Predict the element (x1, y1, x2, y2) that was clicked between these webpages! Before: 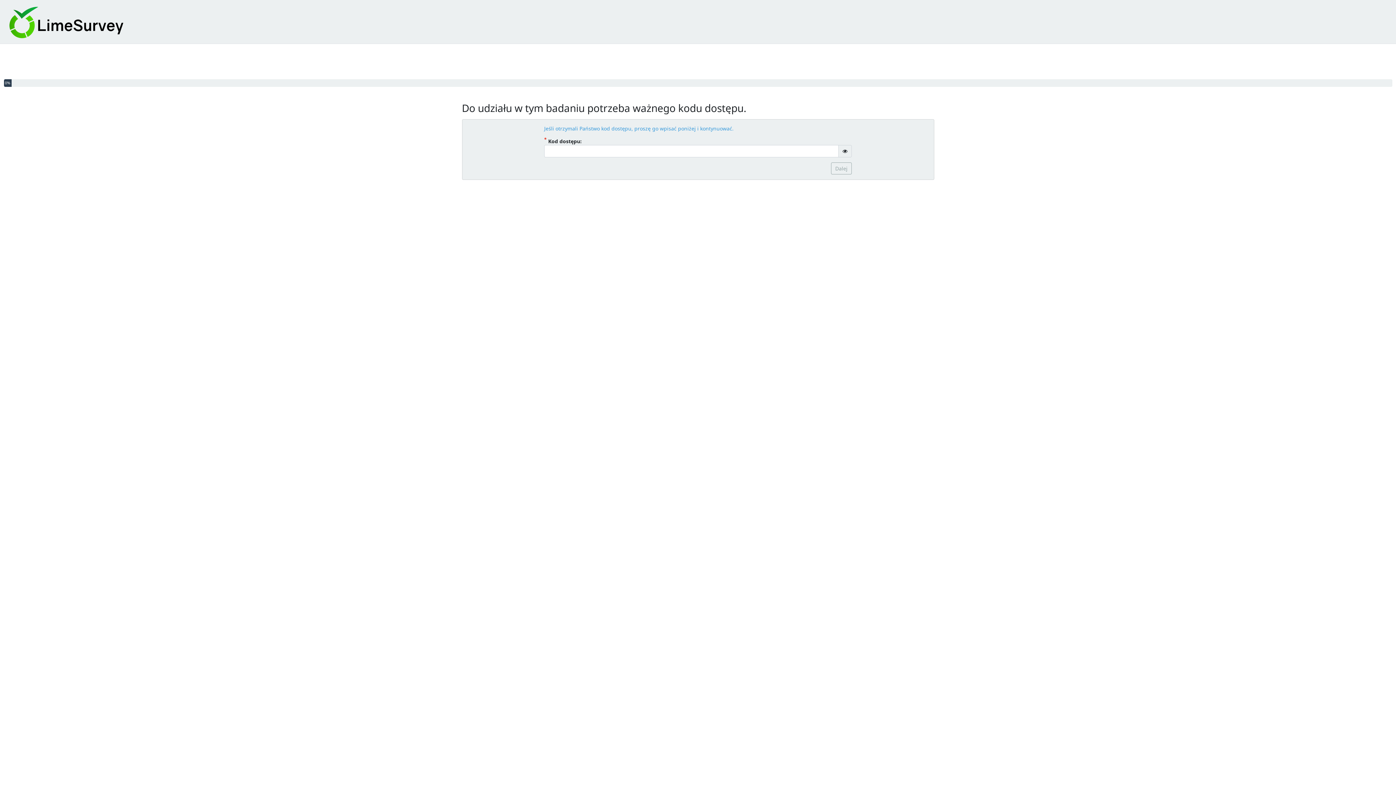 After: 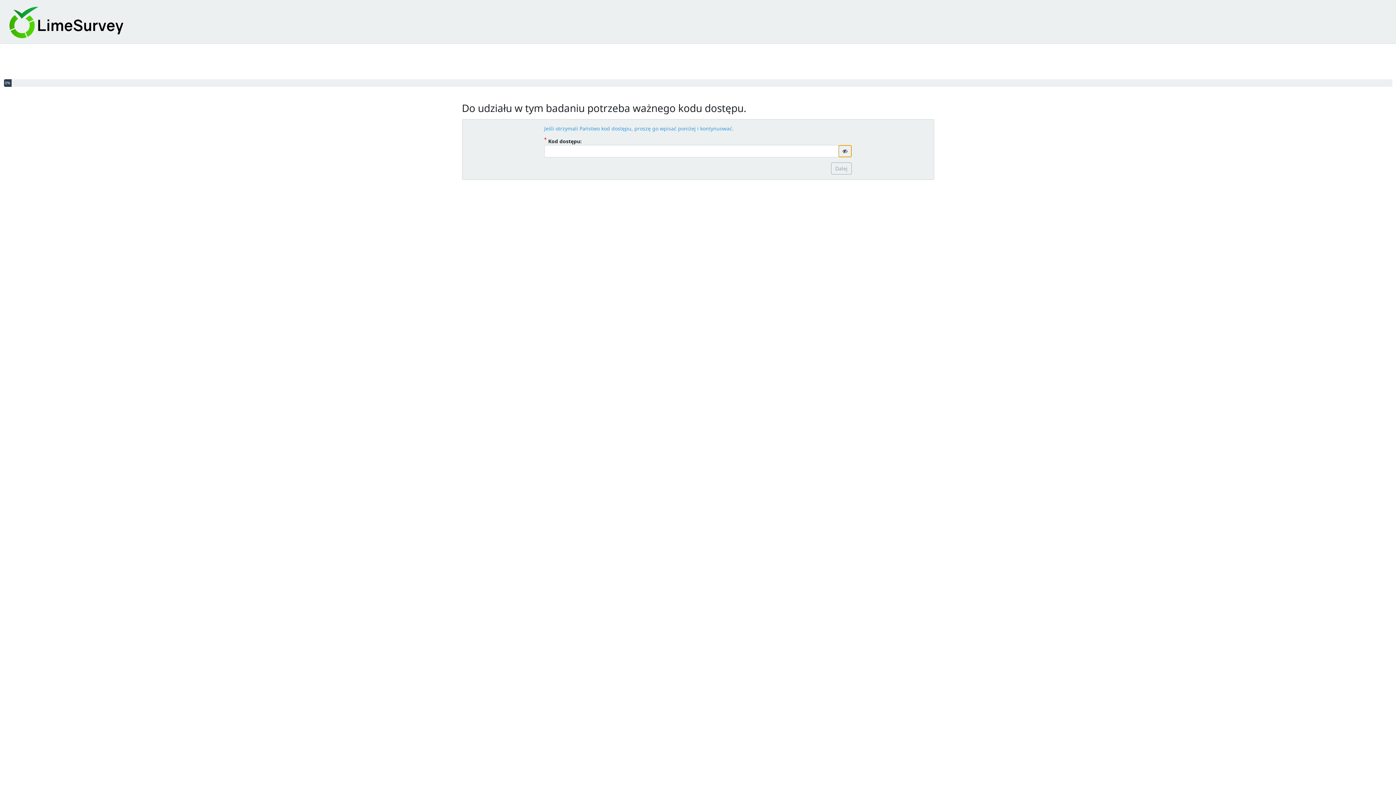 Action: bbox: (838, 145, 852, 157) label: gT("Show code")